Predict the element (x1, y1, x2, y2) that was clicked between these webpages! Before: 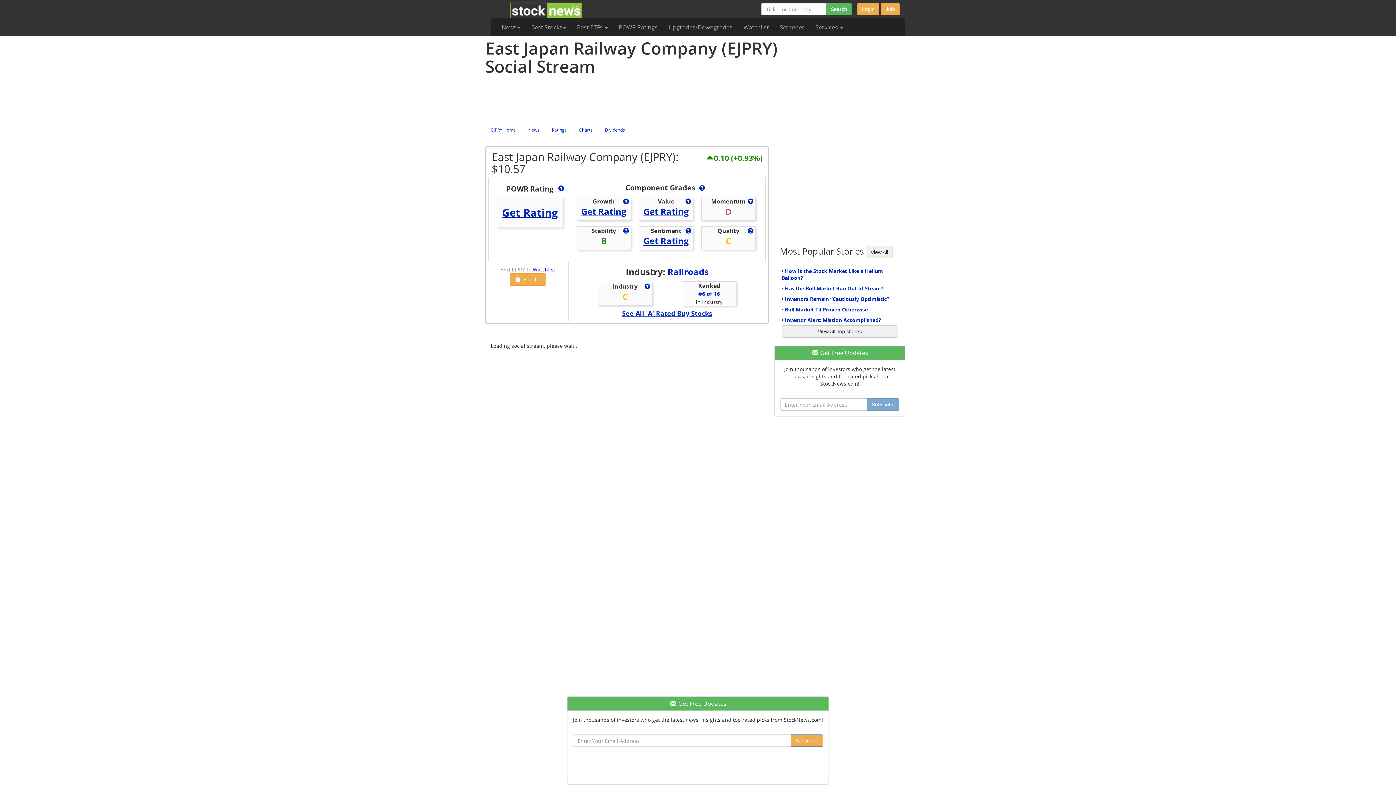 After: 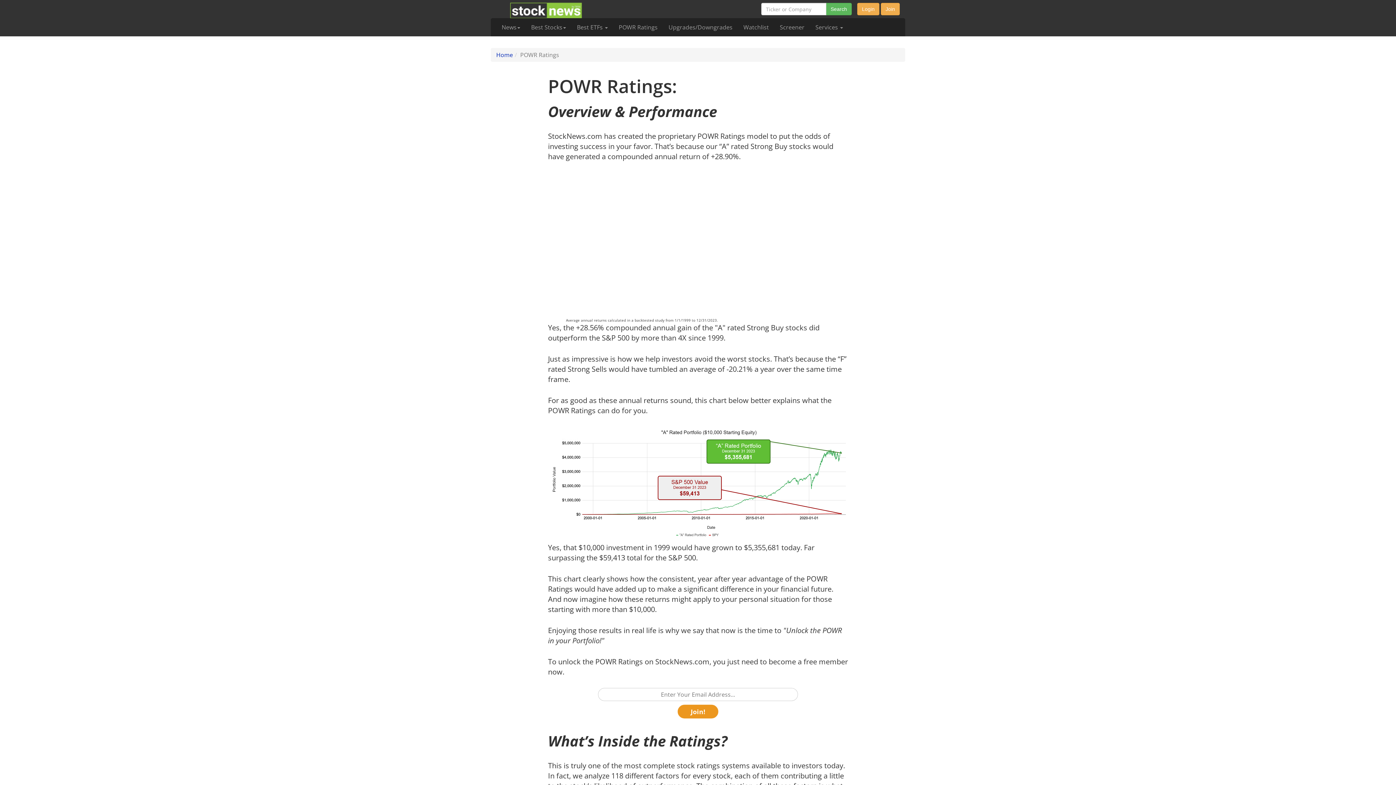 Action: label: POWR Ratings bbox: (613, 18, 663, 36)